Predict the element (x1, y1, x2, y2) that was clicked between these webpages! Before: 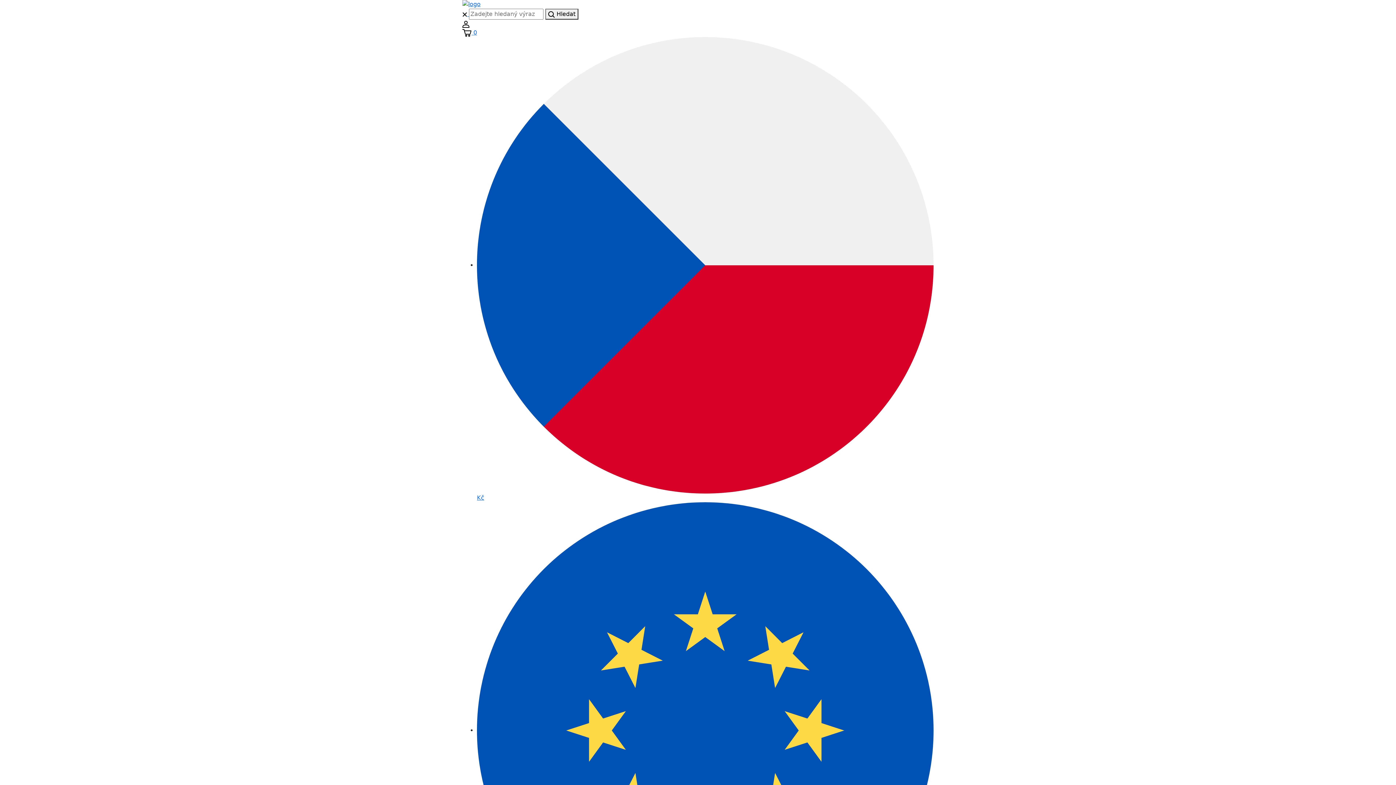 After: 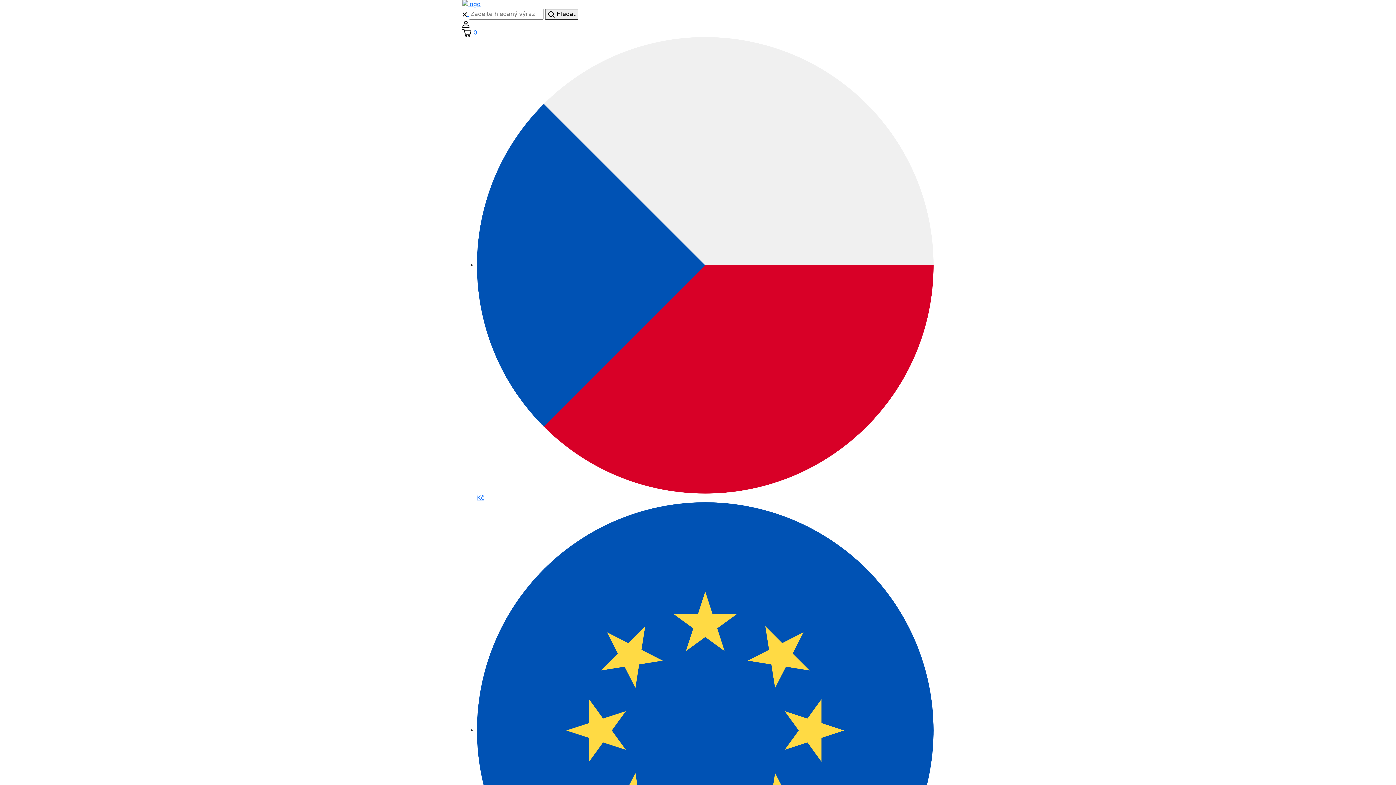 Action: bbox: (462, 28, 933, 37) label:  0